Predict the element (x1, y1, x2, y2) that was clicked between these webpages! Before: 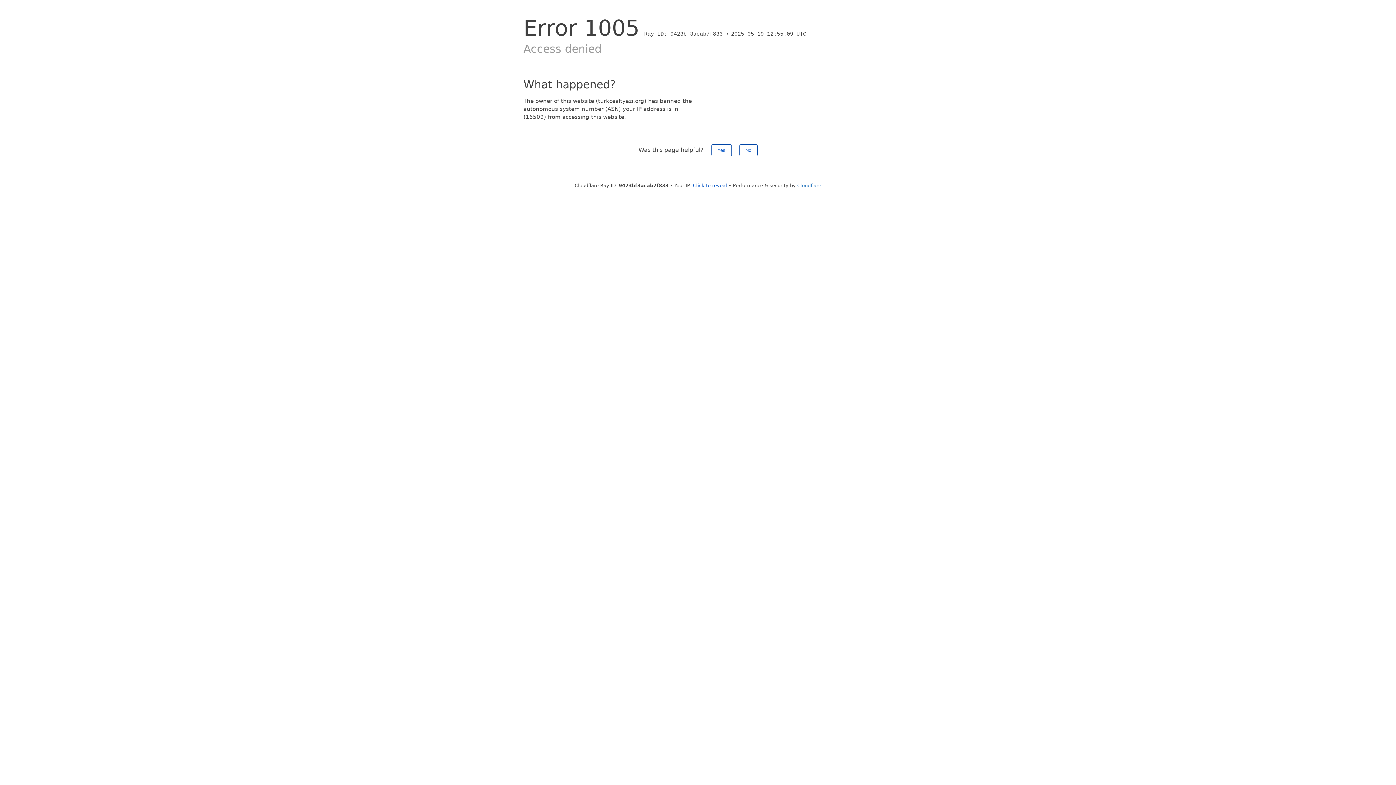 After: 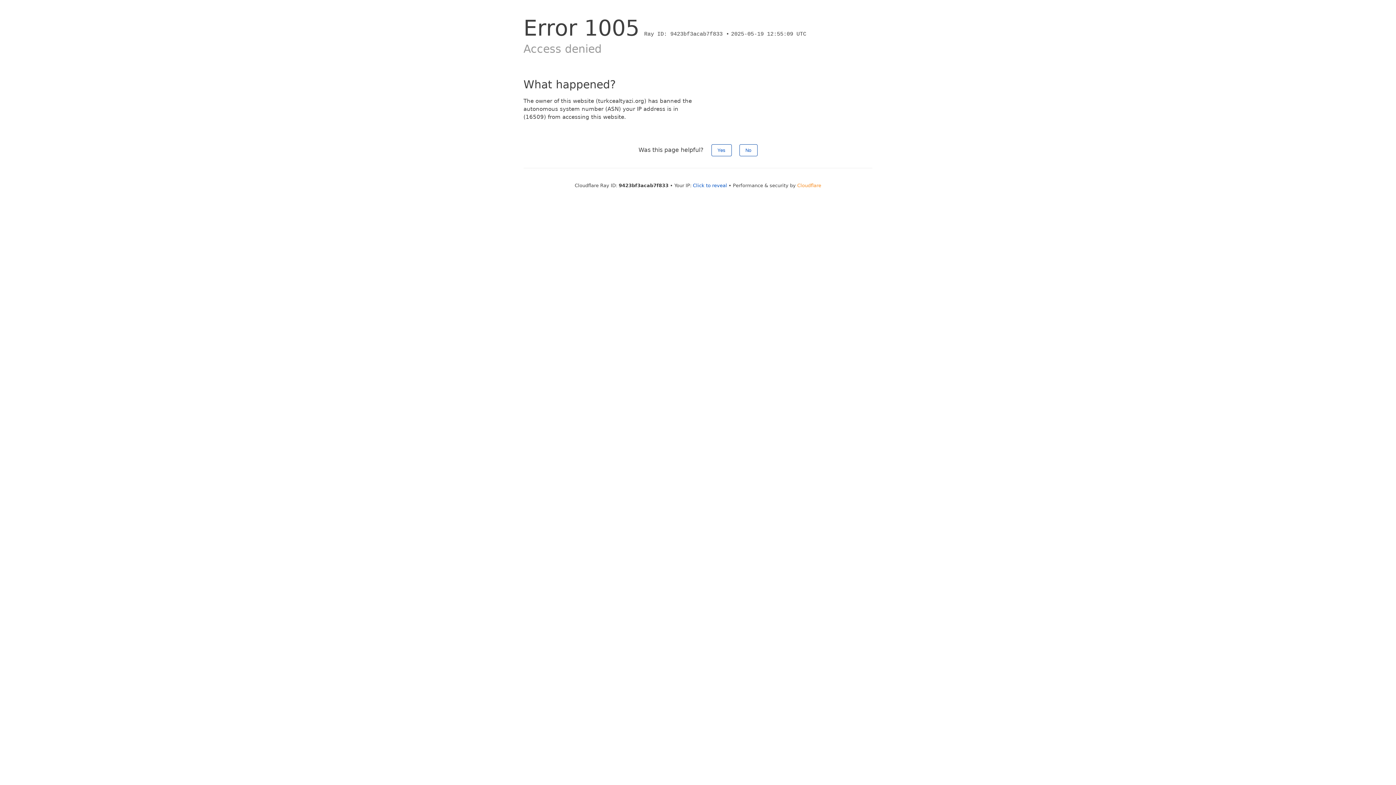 Action: label: Cloudflare bbox: (797, 182, 821, 188)